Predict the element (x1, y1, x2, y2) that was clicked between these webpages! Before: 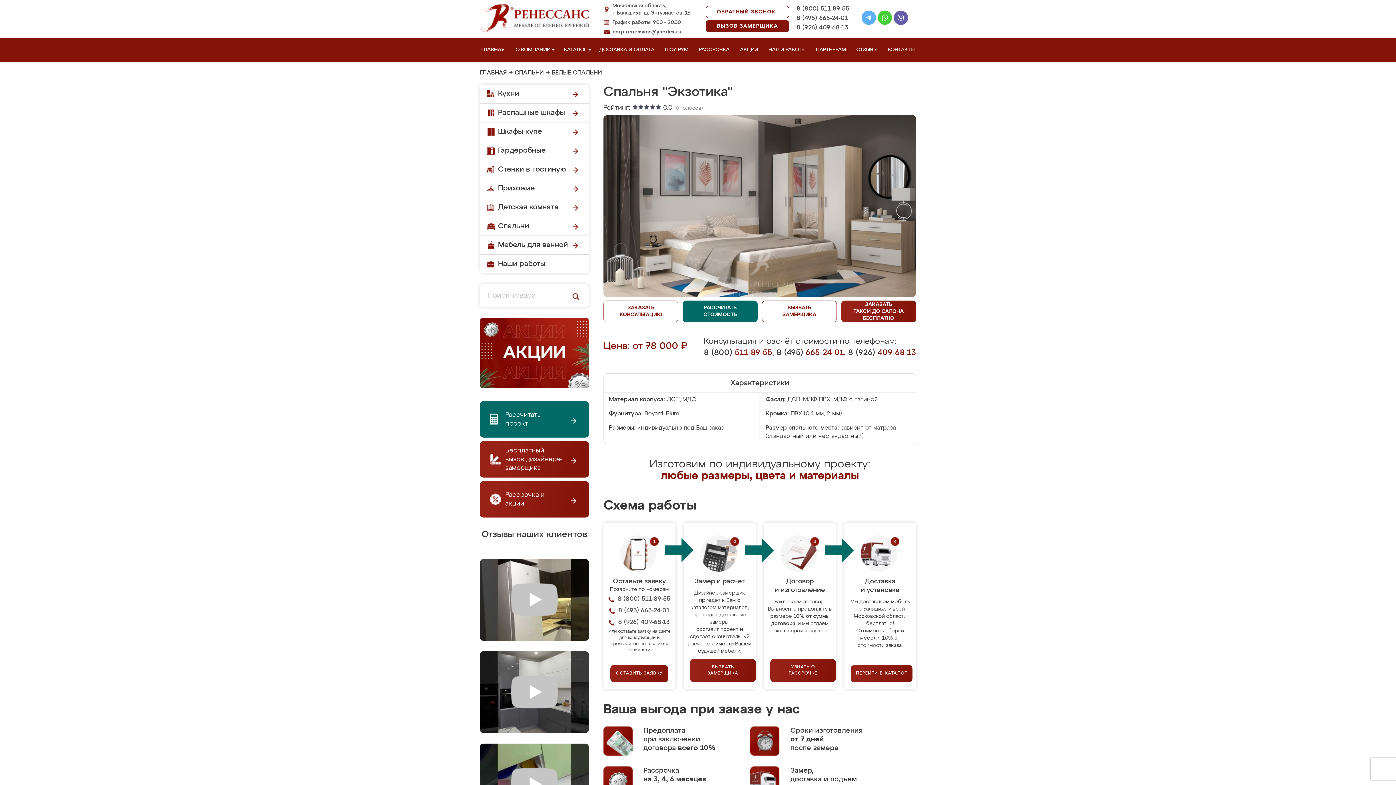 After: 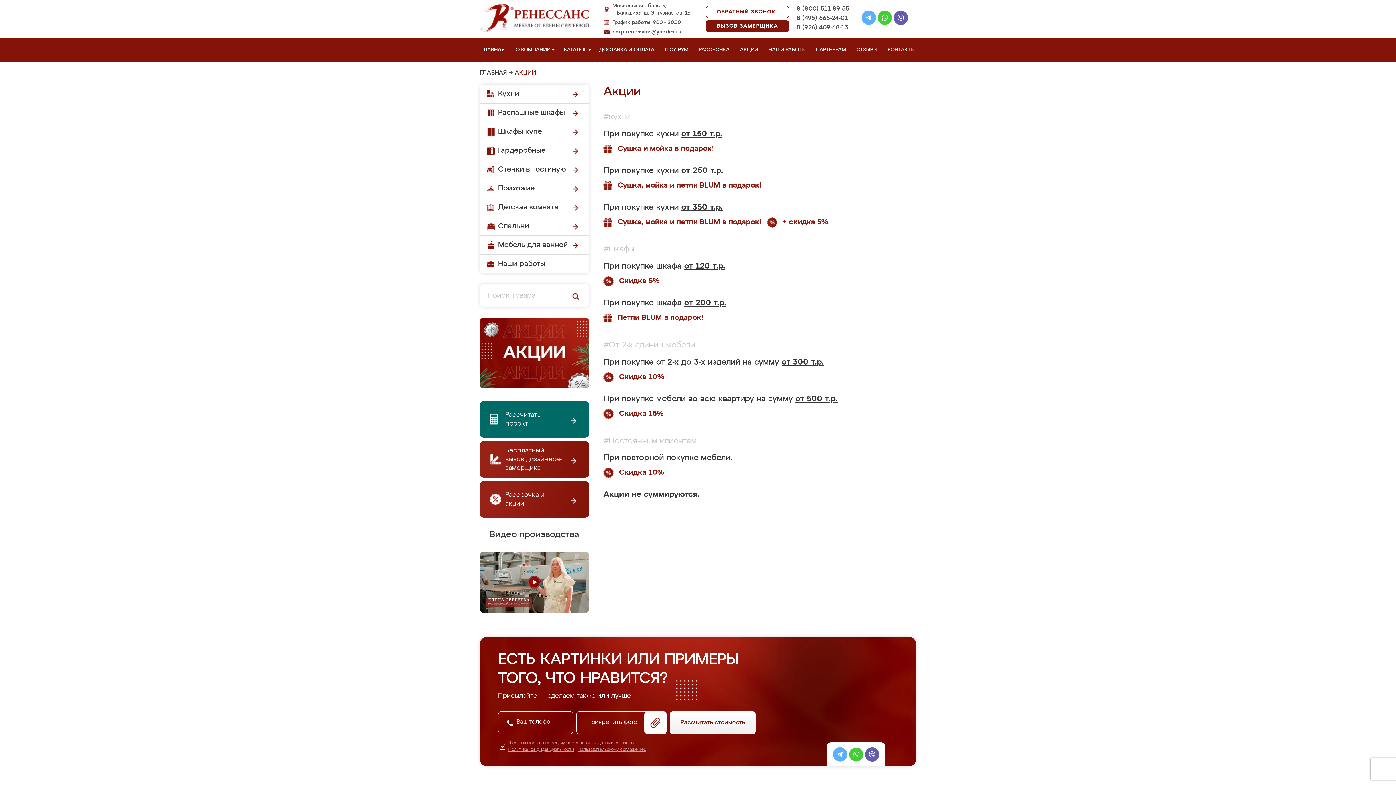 Action: bbox: (480, 395, 589, 400)